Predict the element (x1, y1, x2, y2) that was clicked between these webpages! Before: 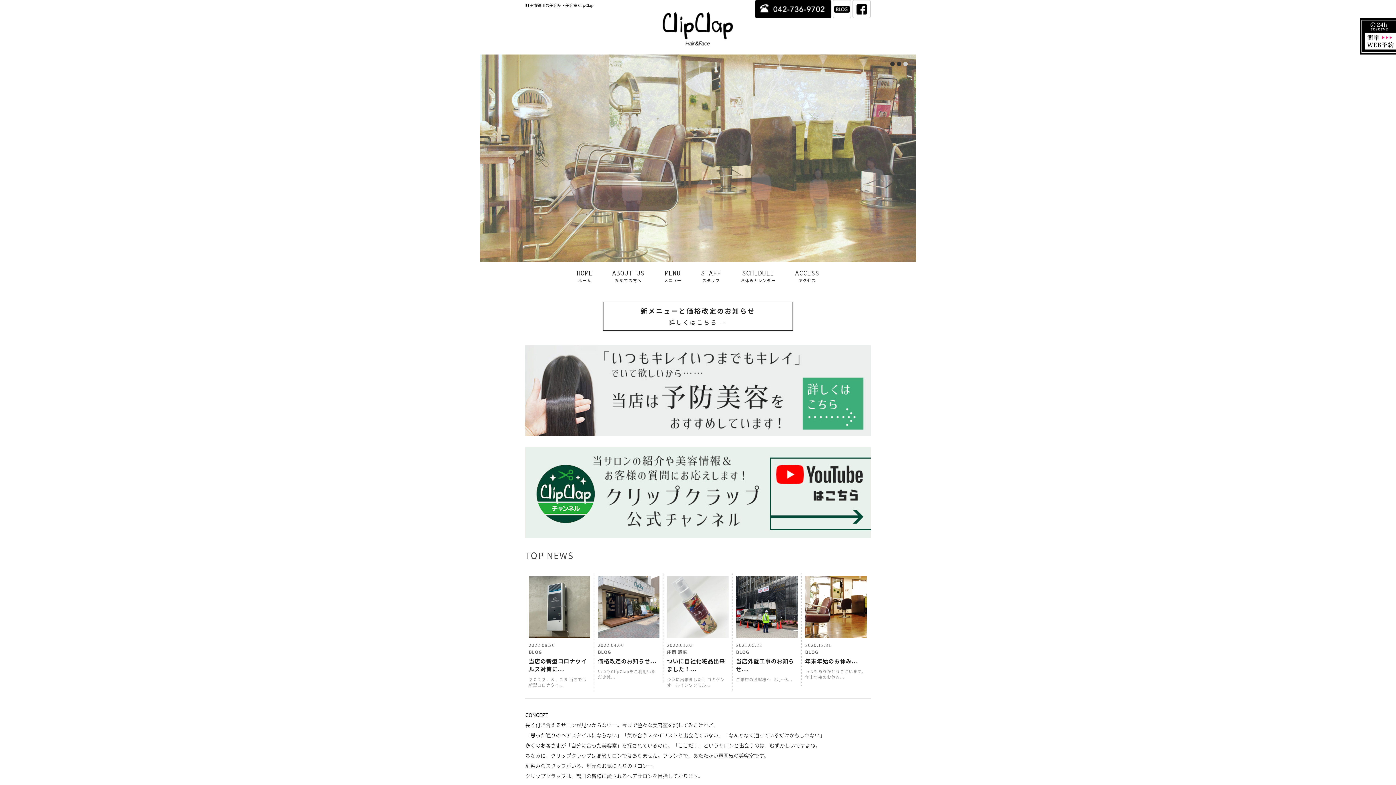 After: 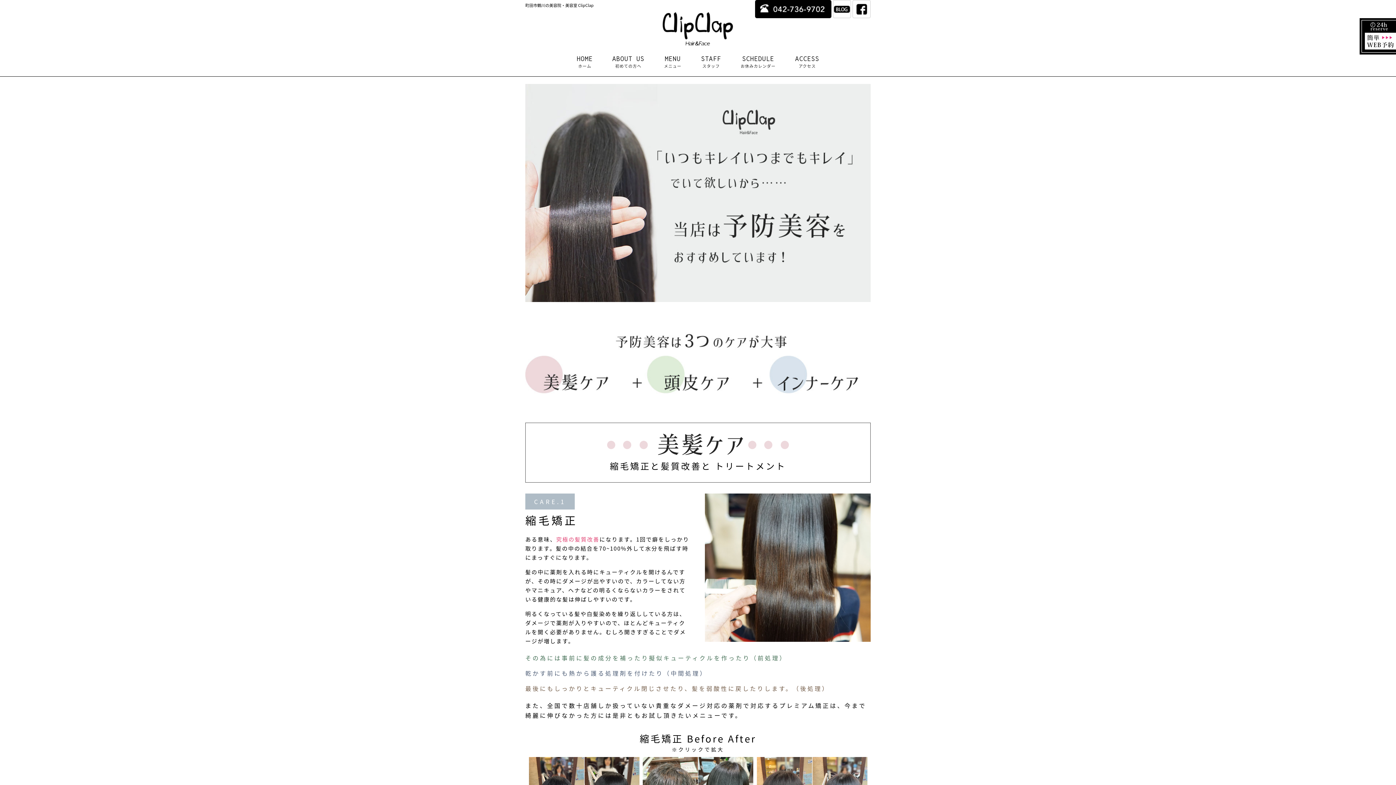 Action: bbox: (525, 345, 870, 436)